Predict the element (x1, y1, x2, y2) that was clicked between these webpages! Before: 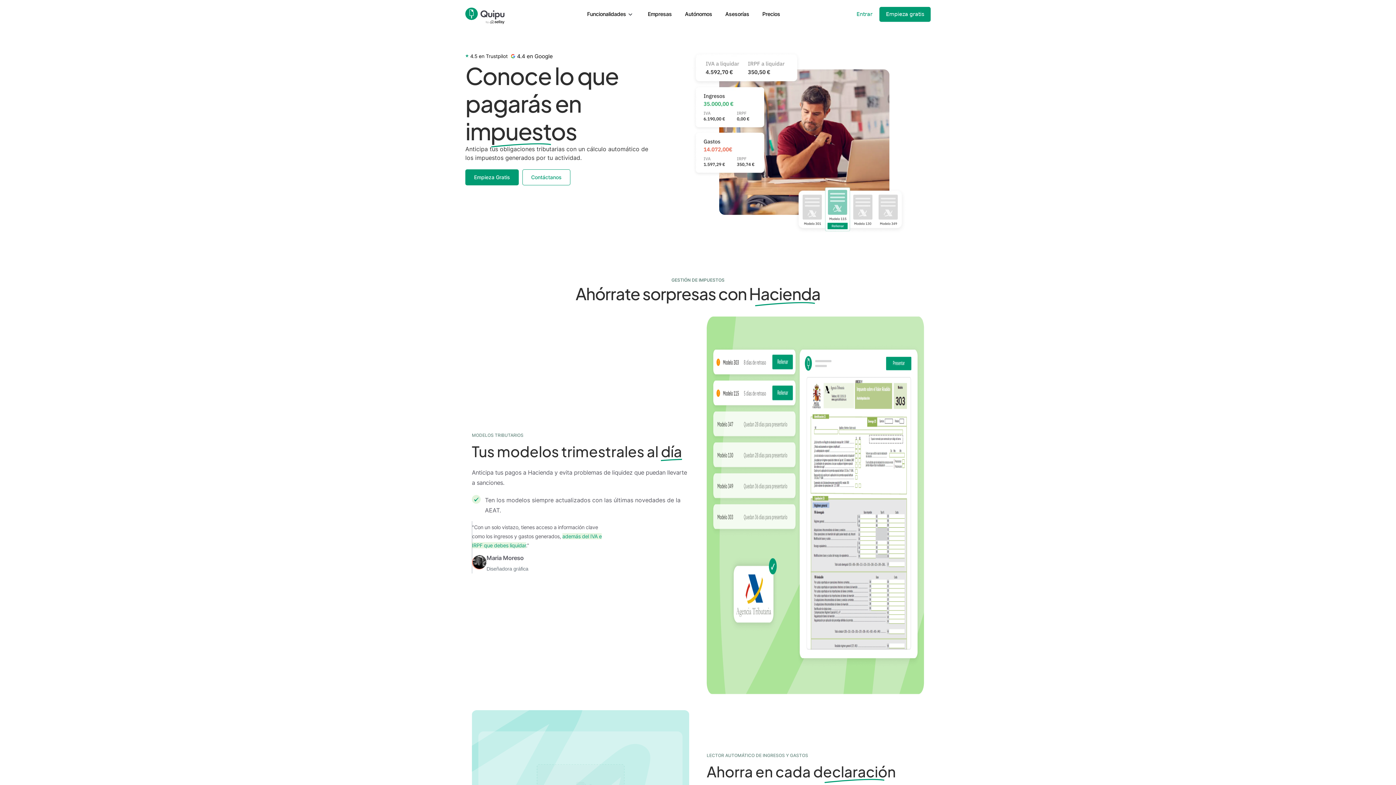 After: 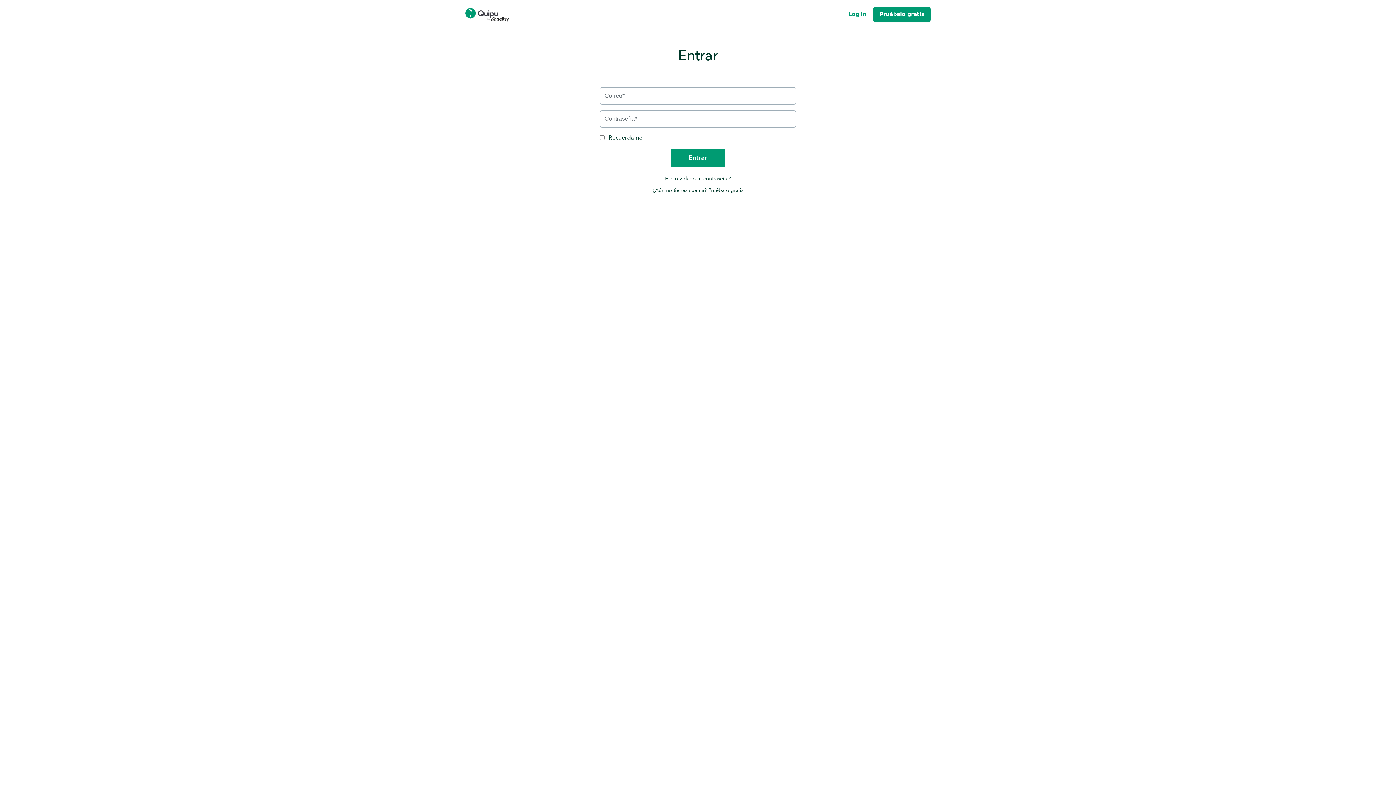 Action: bbox: (849, 6, 879, 22) label: Entrar